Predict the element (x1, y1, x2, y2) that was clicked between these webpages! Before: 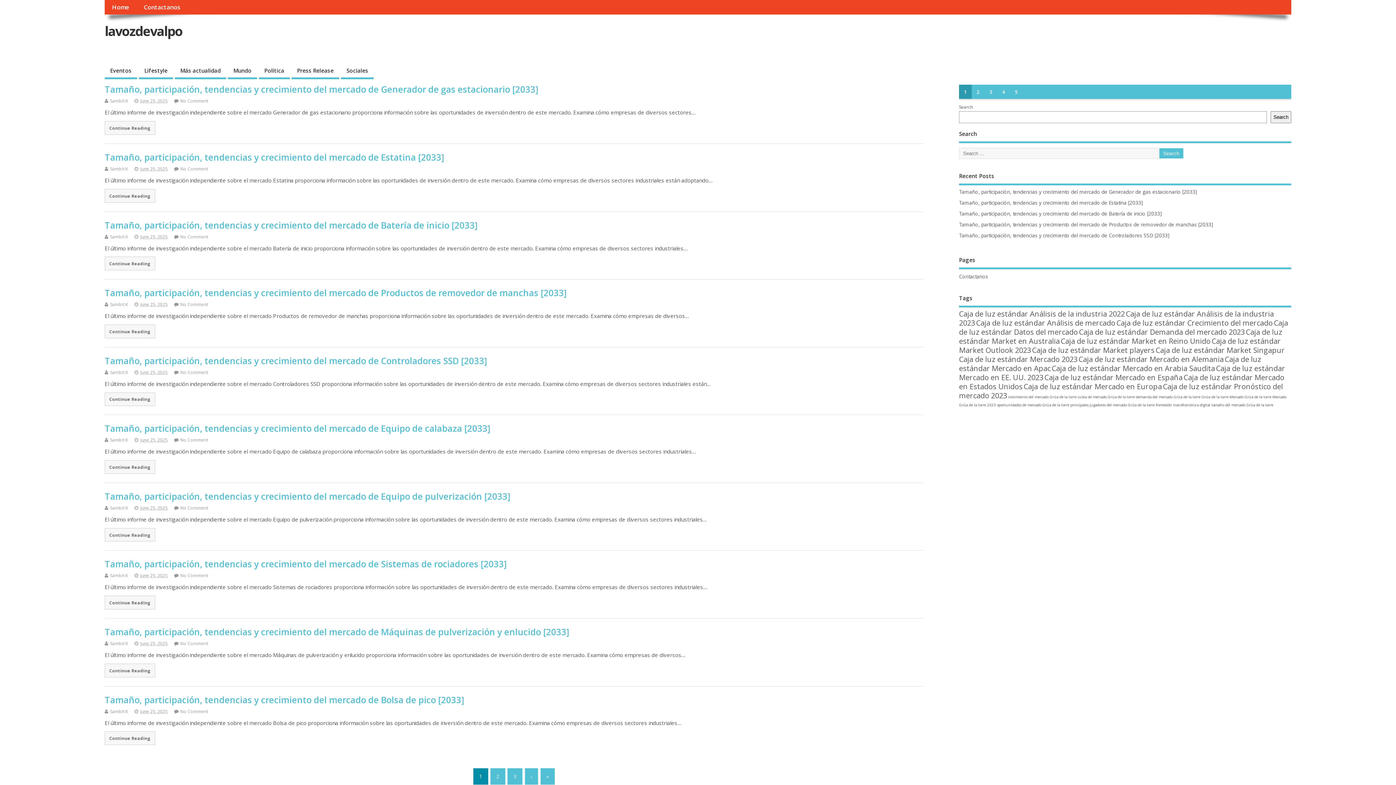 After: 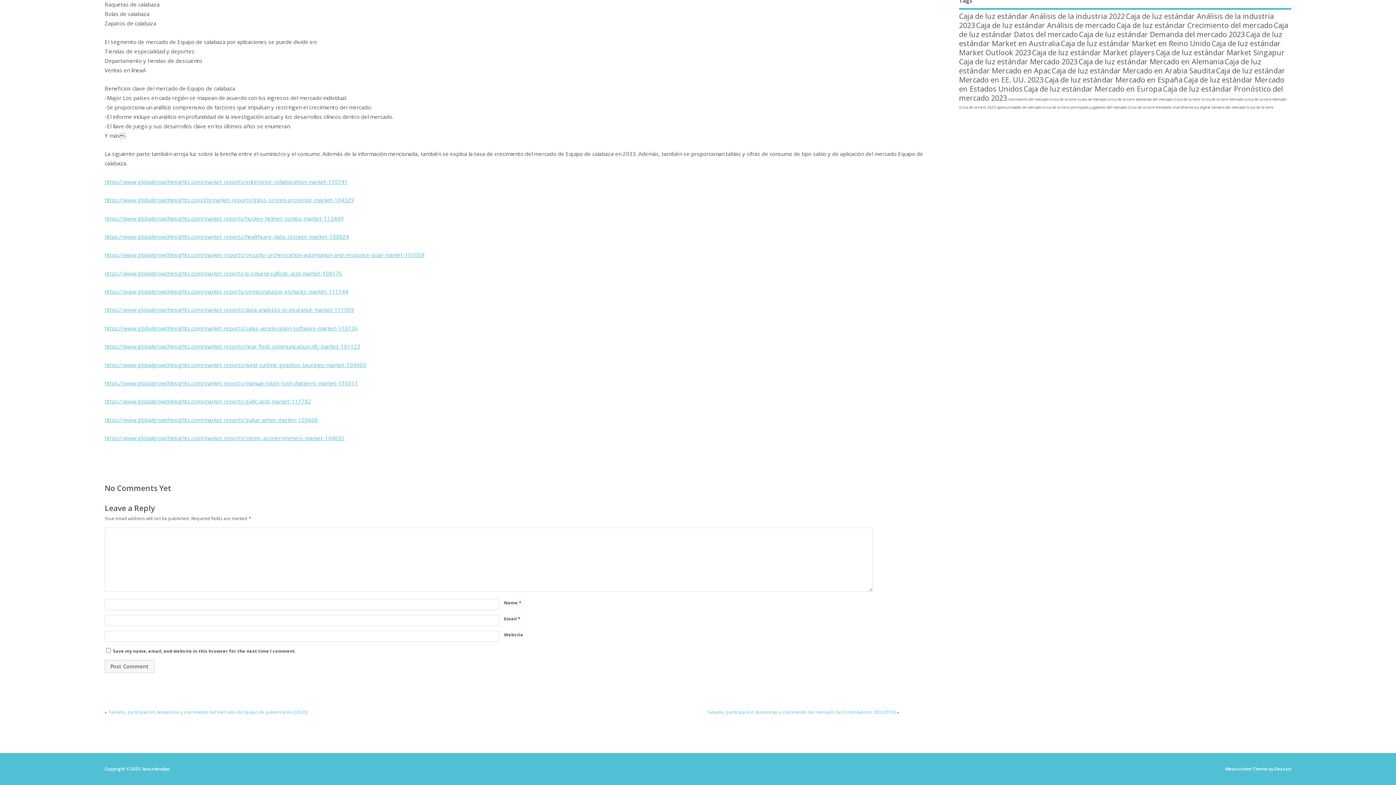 Action: bbox: (180, 437, 208, 443) label: No Comment